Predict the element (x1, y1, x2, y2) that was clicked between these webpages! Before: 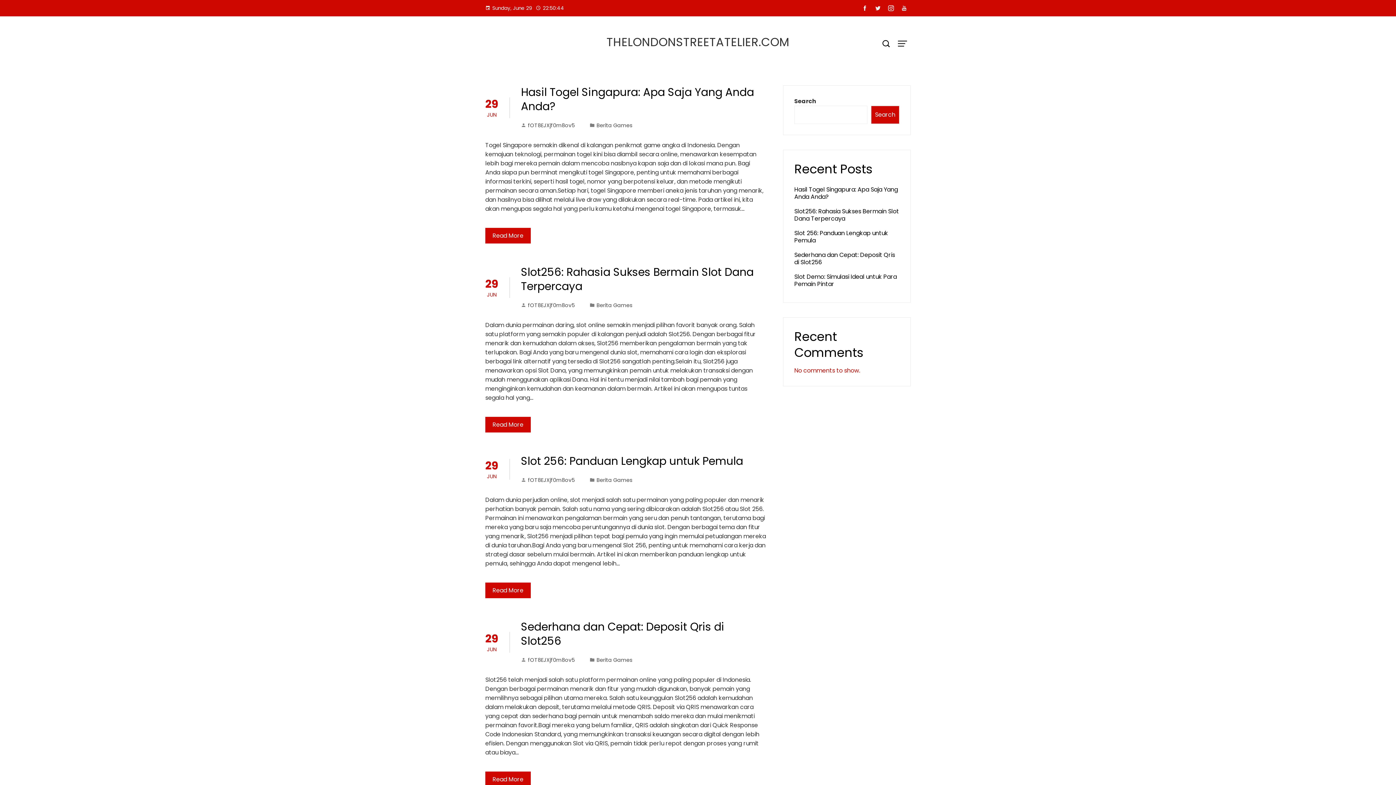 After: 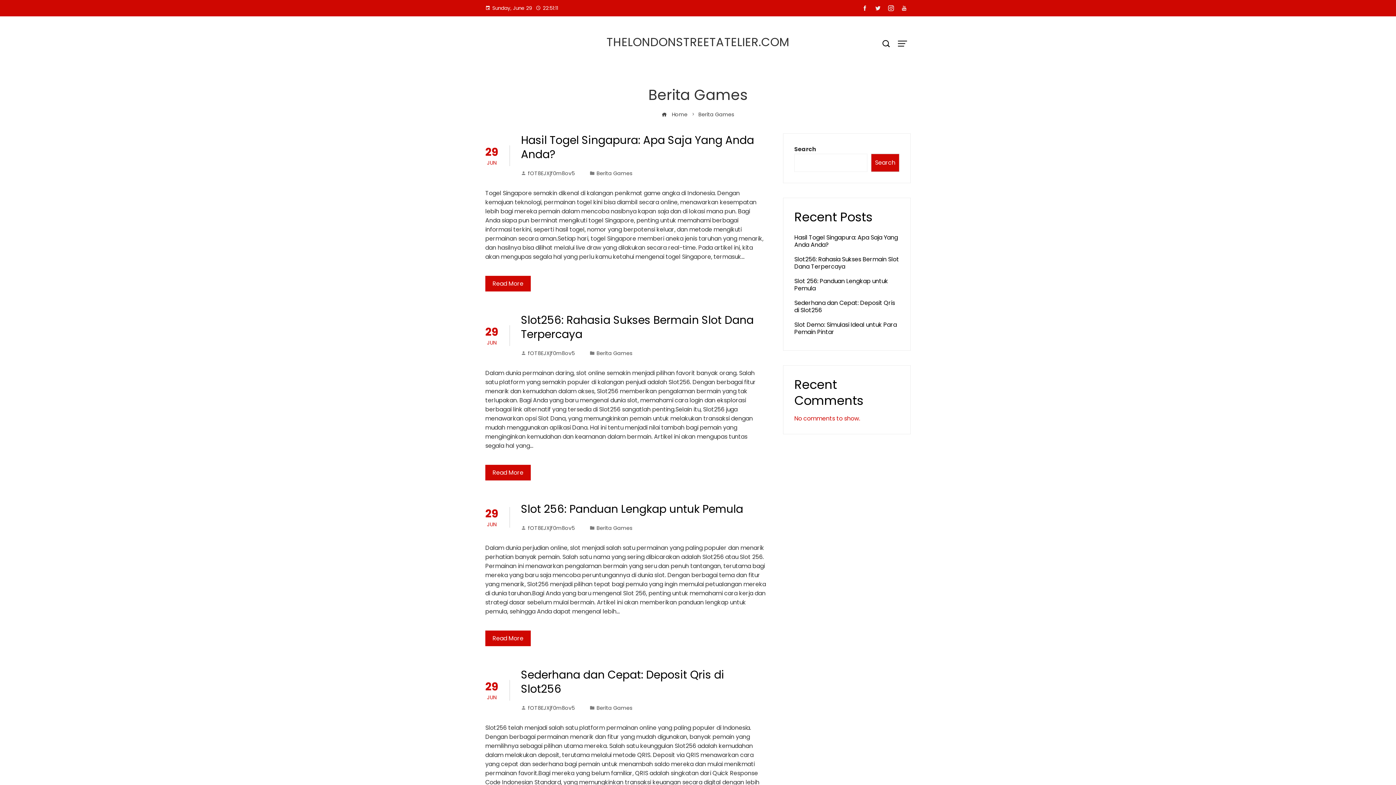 Action: label: Berita Games bbox: (596, 301, 632, 309)